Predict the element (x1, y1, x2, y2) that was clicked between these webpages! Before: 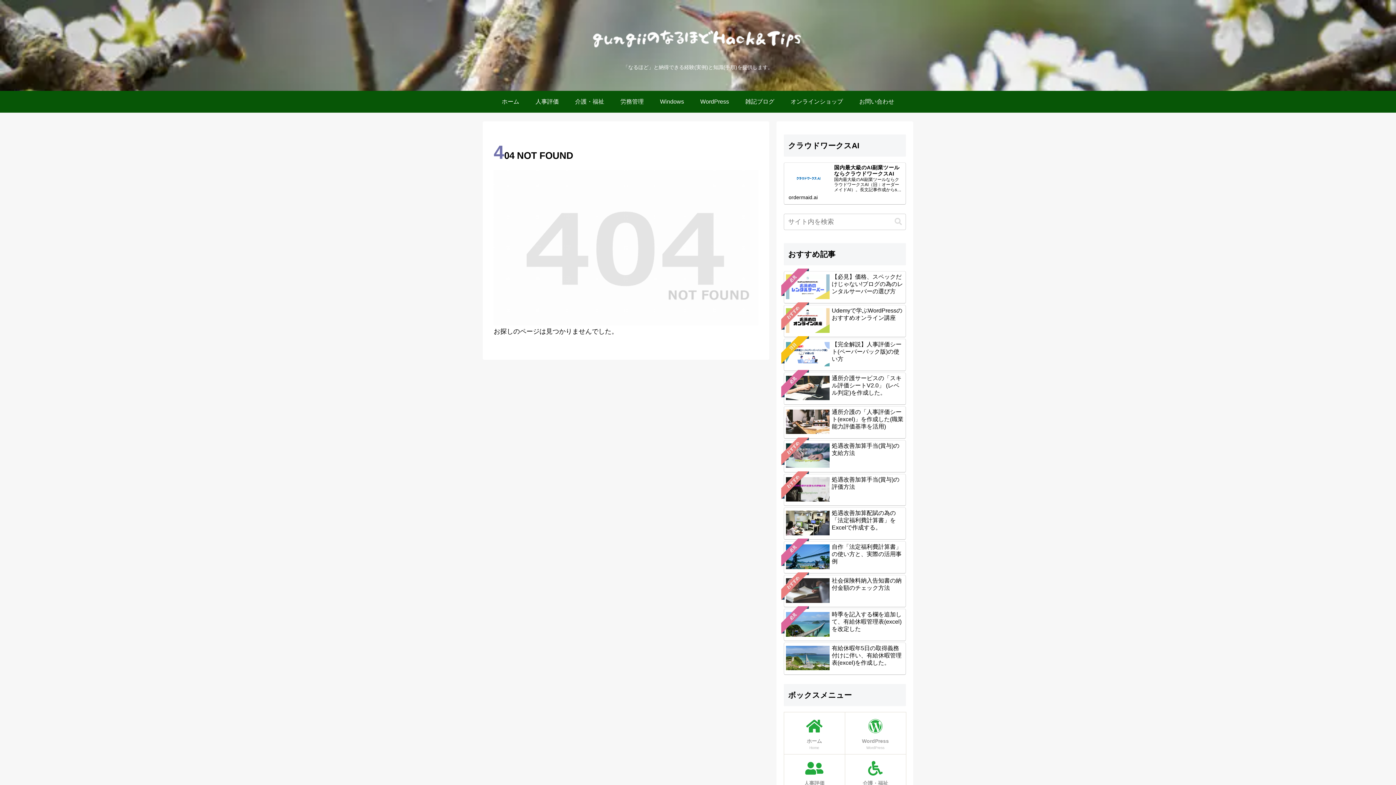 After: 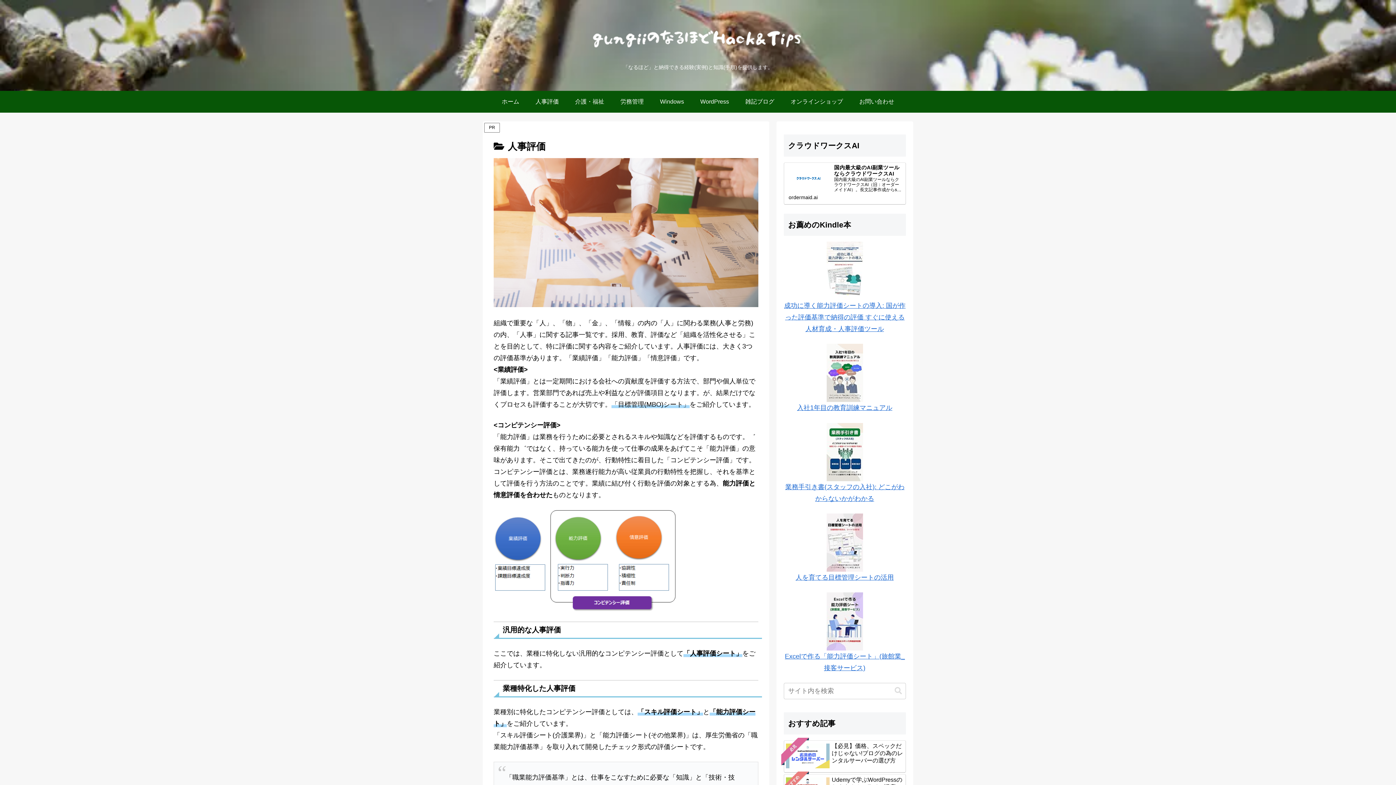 Action: bbox: (527, 90, 567, 112) label: 人事評価